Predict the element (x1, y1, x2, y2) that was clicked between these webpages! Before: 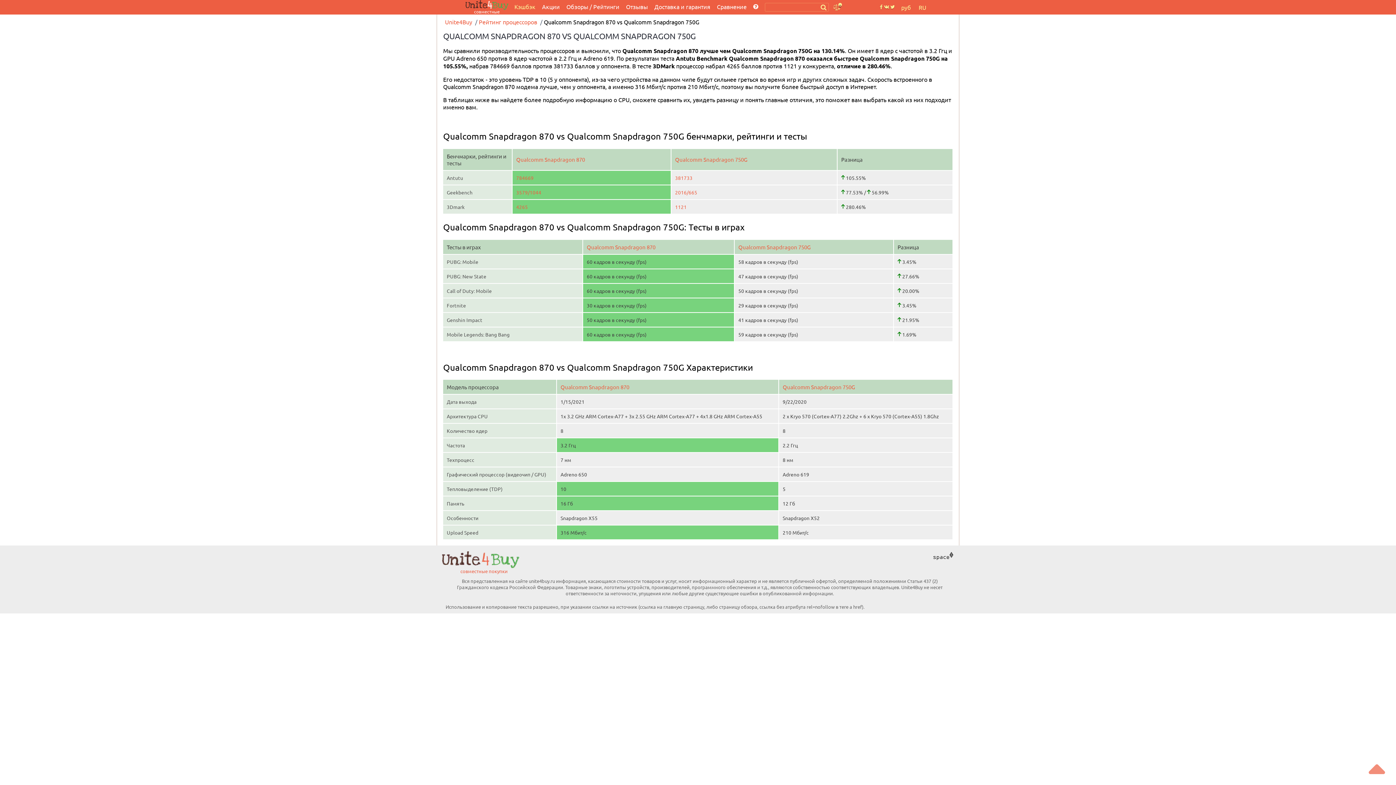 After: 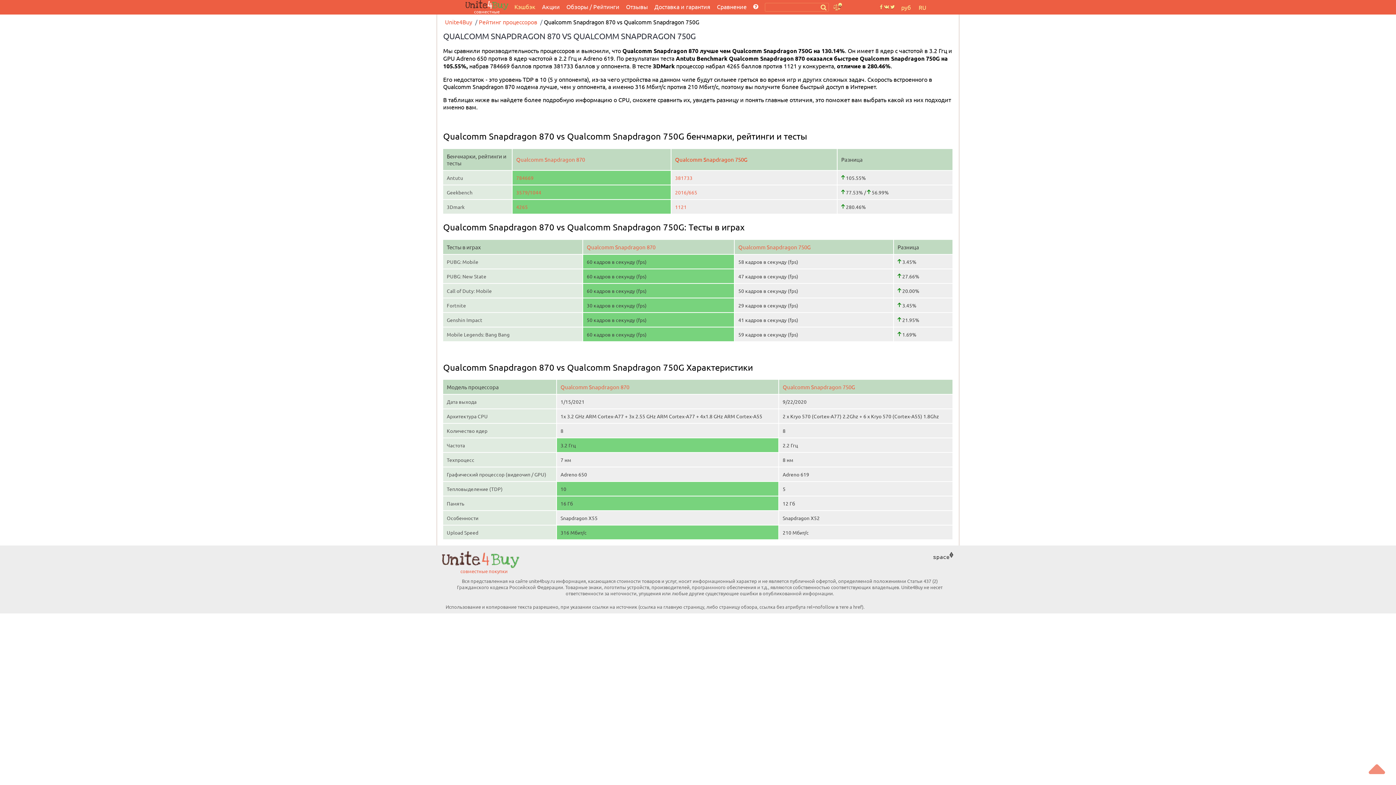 Action: bbox: (675, 155, 747, 162) label: Qualcomm Snapdragon 750G